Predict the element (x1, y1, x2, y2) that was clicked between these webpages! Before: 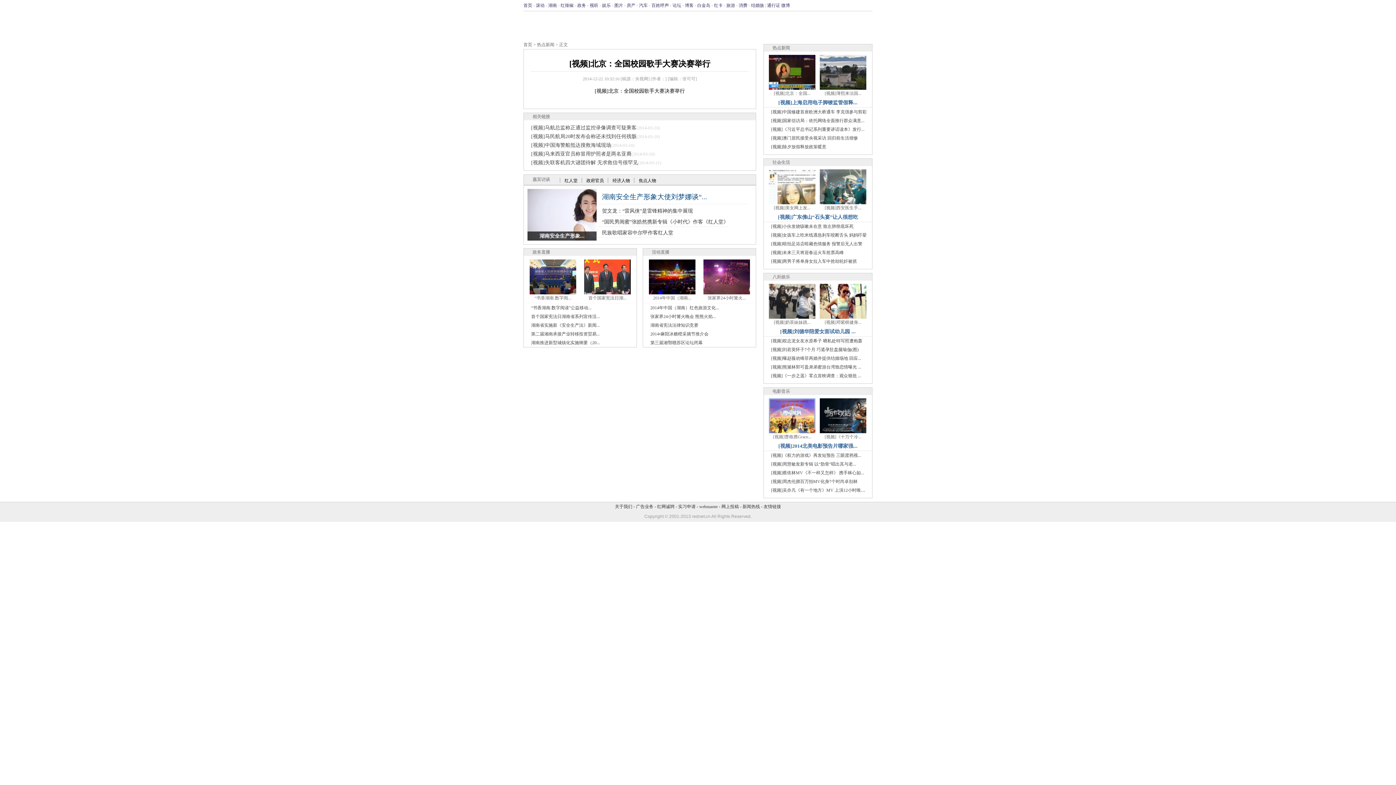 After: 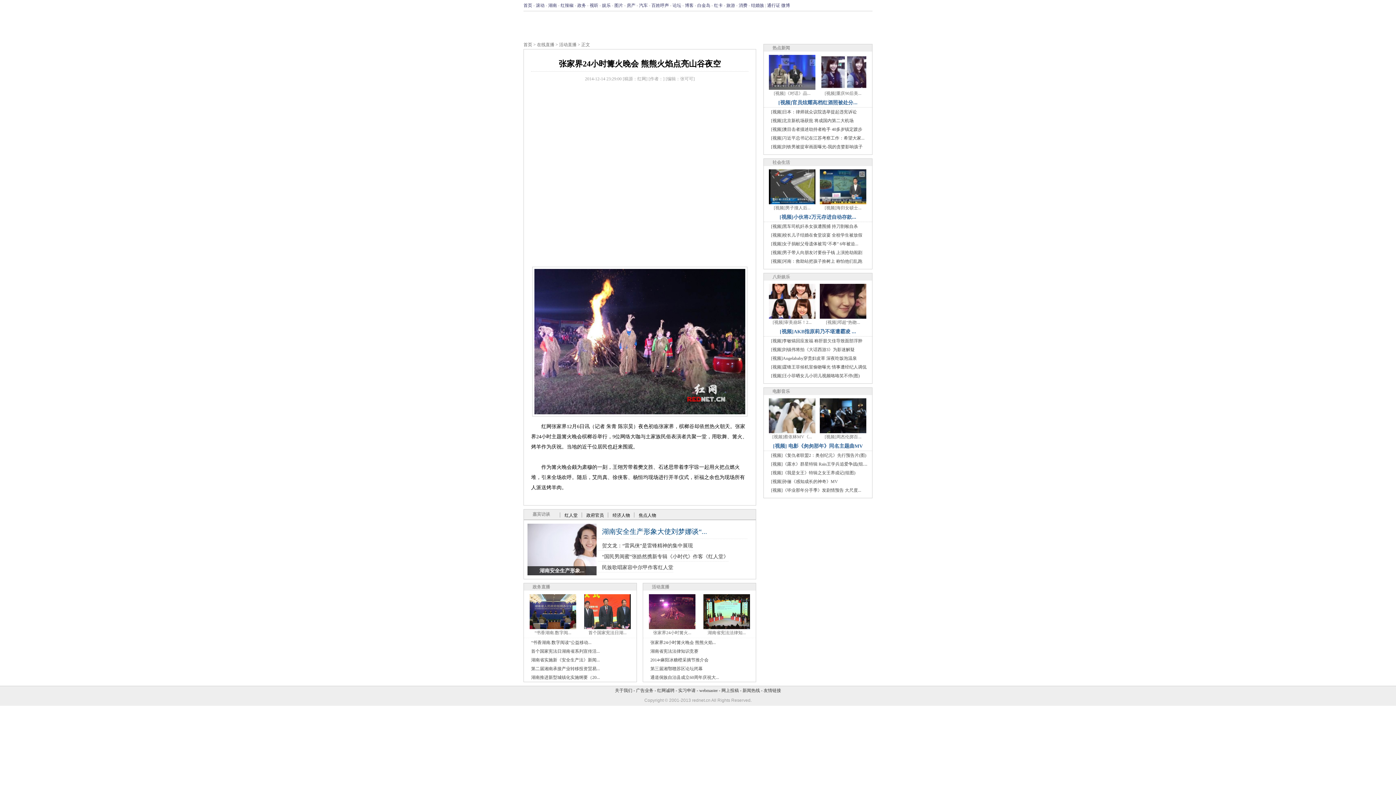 Action: label: 张家界24小时篝火晚会 熊熊火焰... bbox: (650, 314, 716, 319)